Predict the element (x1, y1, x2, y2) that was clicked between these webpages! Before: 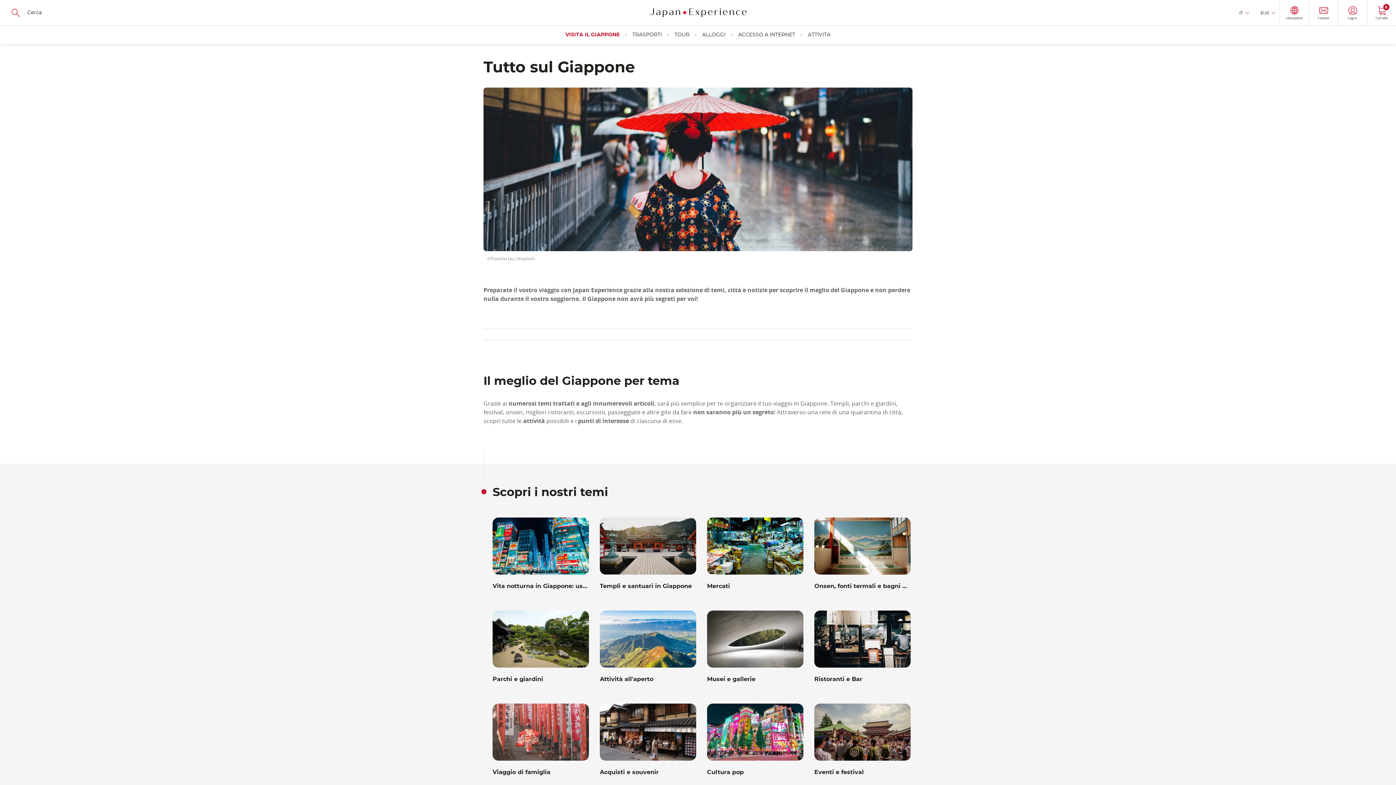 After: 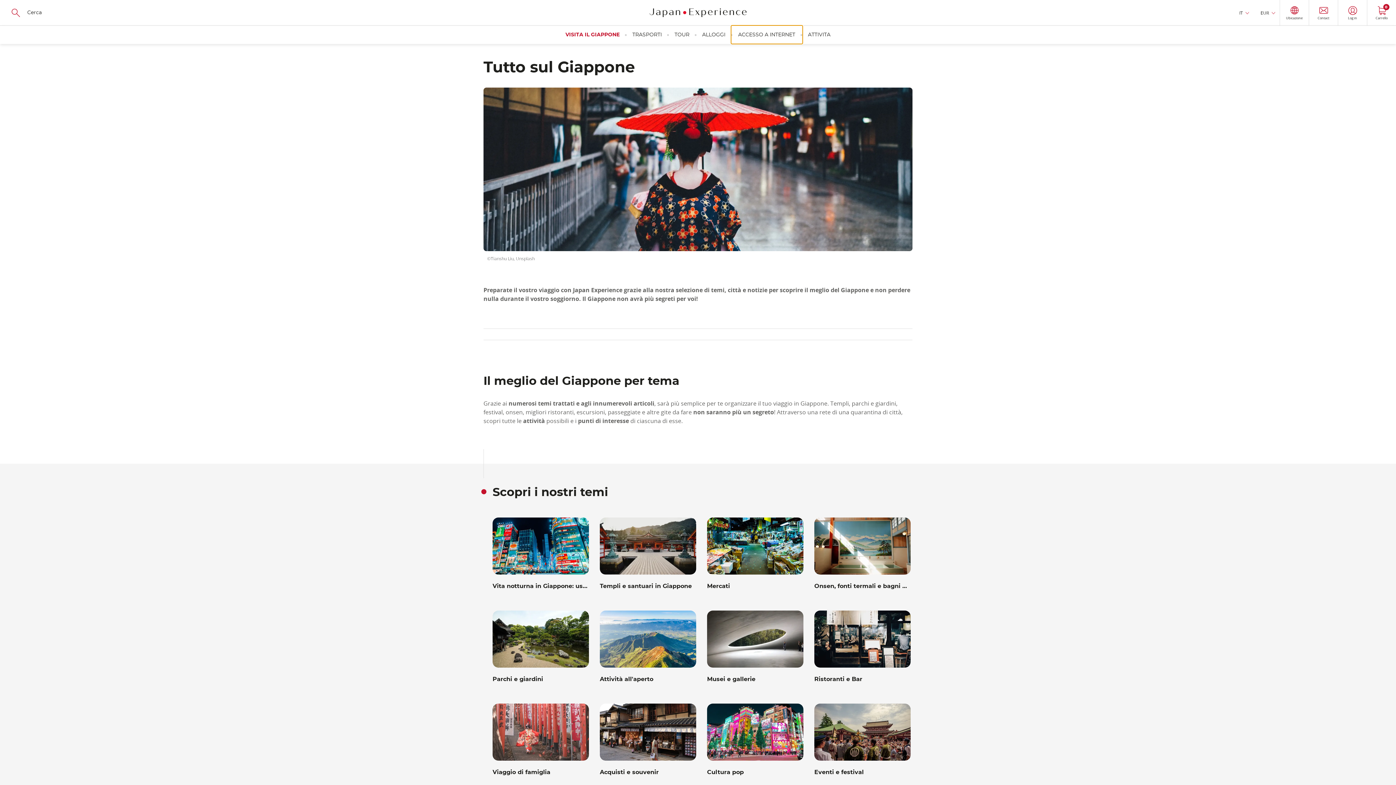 Action: bbox: (738, 25, 795, 44) label: ACCESSO A INTERNET